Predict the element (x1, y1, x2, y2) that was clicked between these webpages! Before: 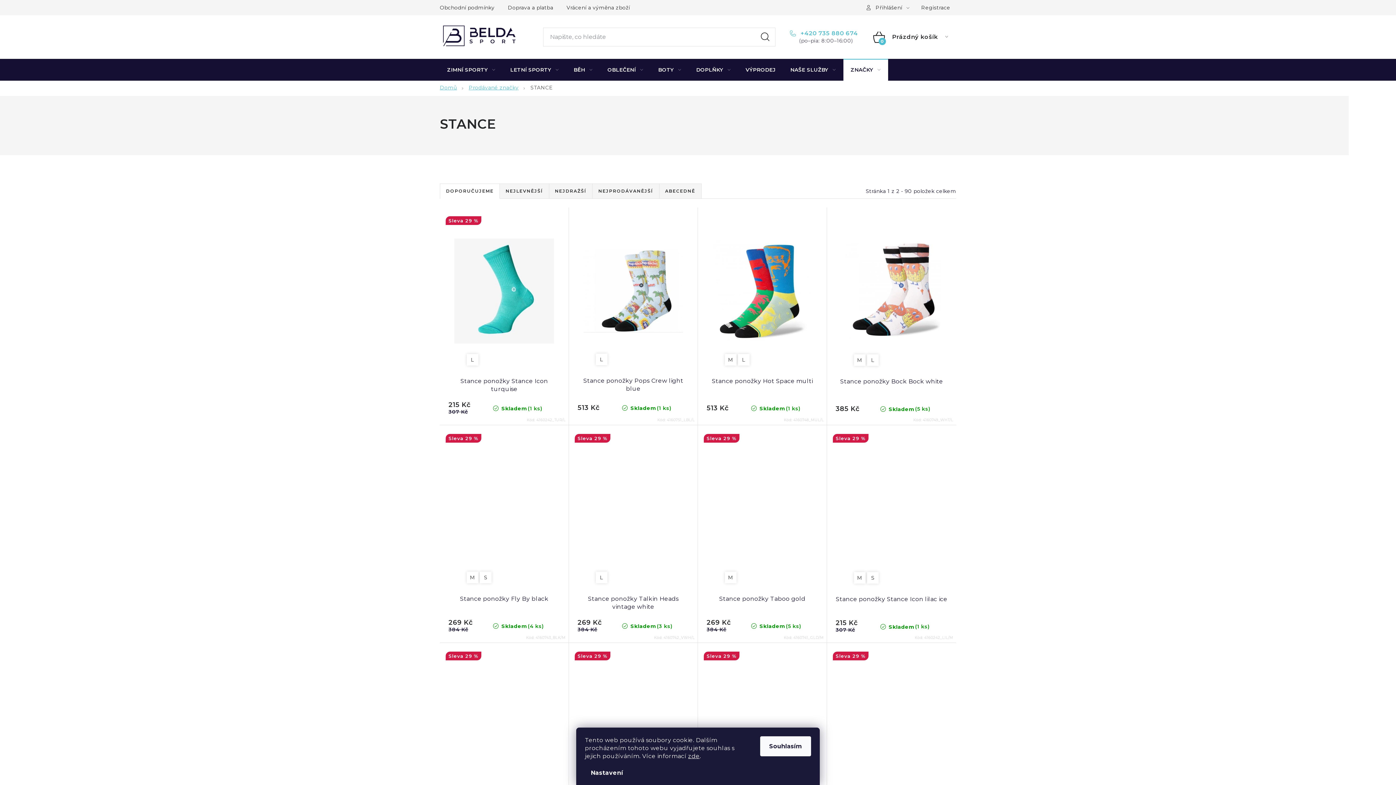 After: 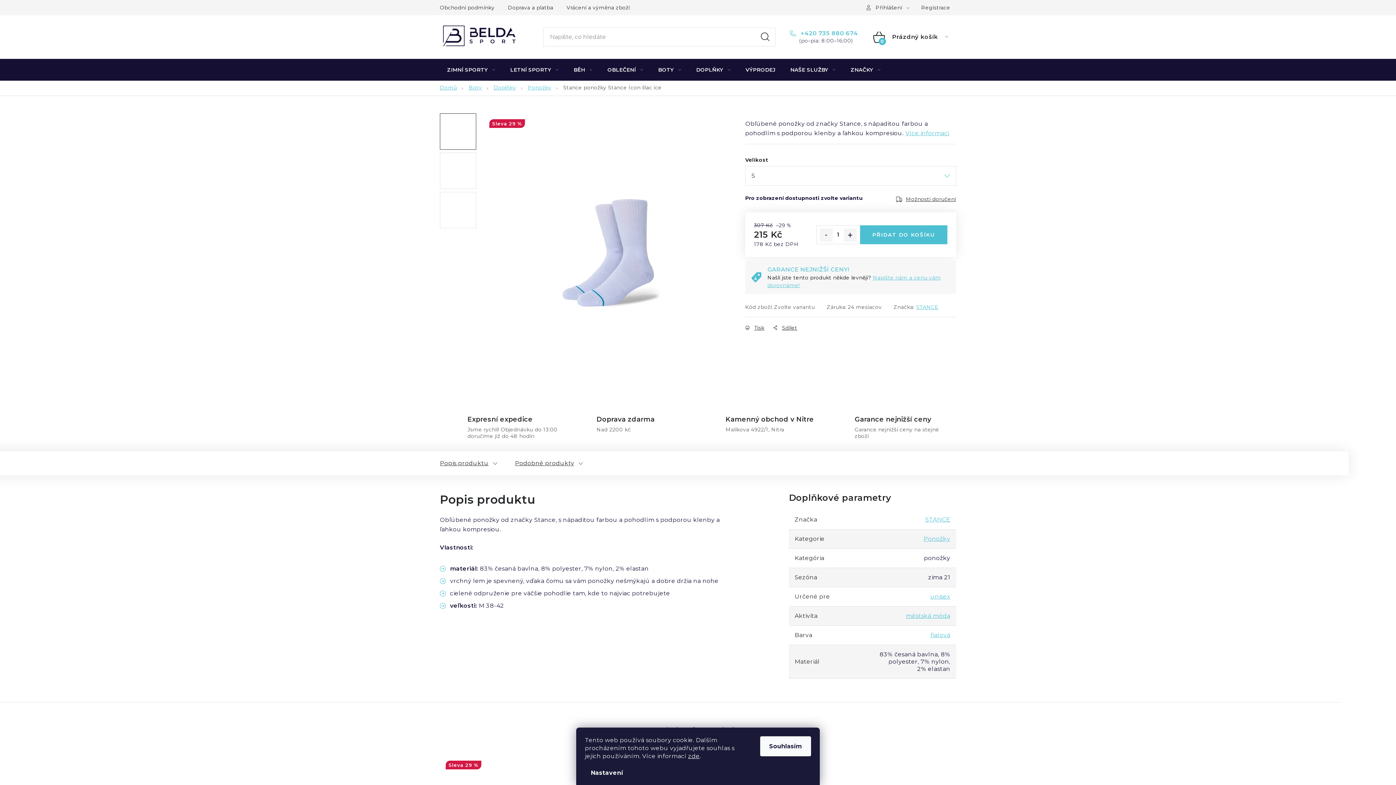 Action: bbox: (868, 575, 877, 581) label: S